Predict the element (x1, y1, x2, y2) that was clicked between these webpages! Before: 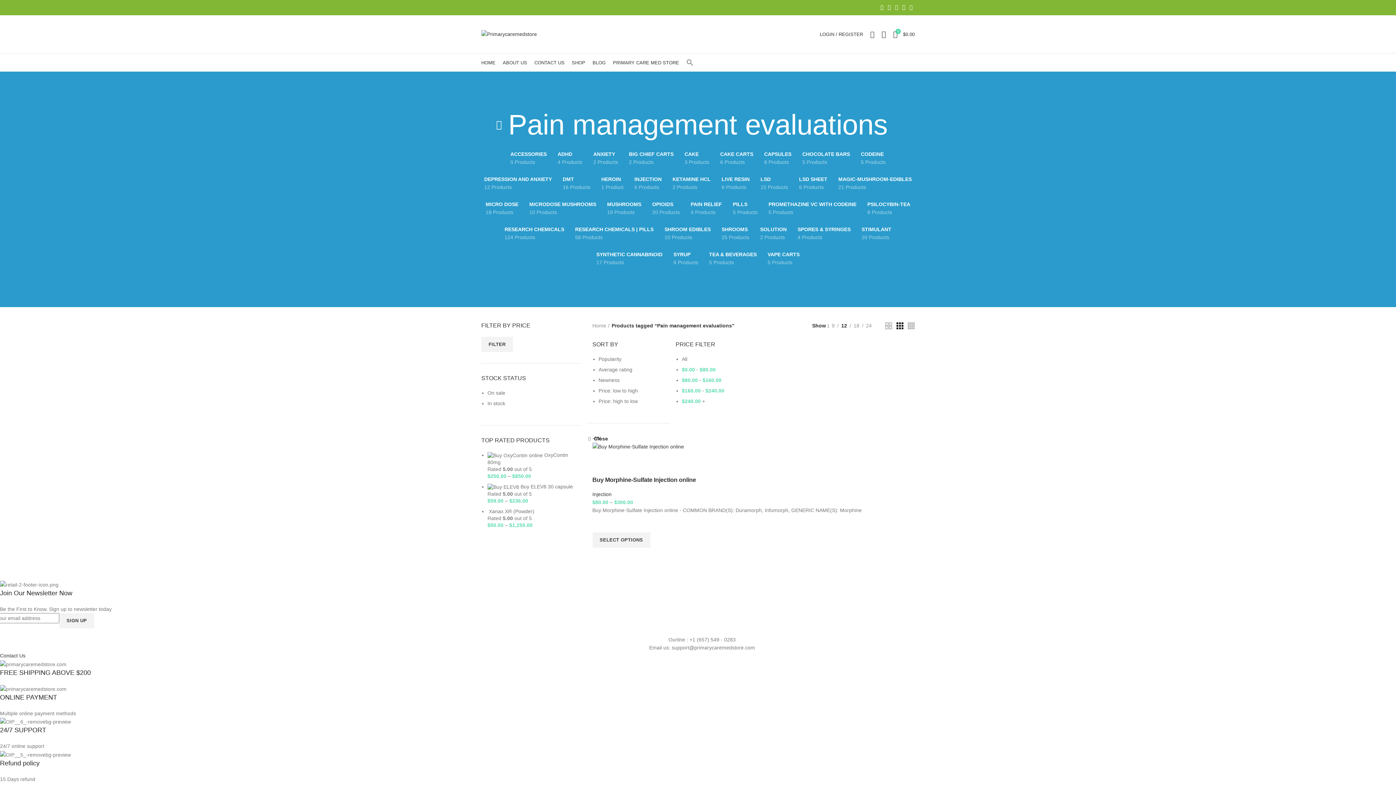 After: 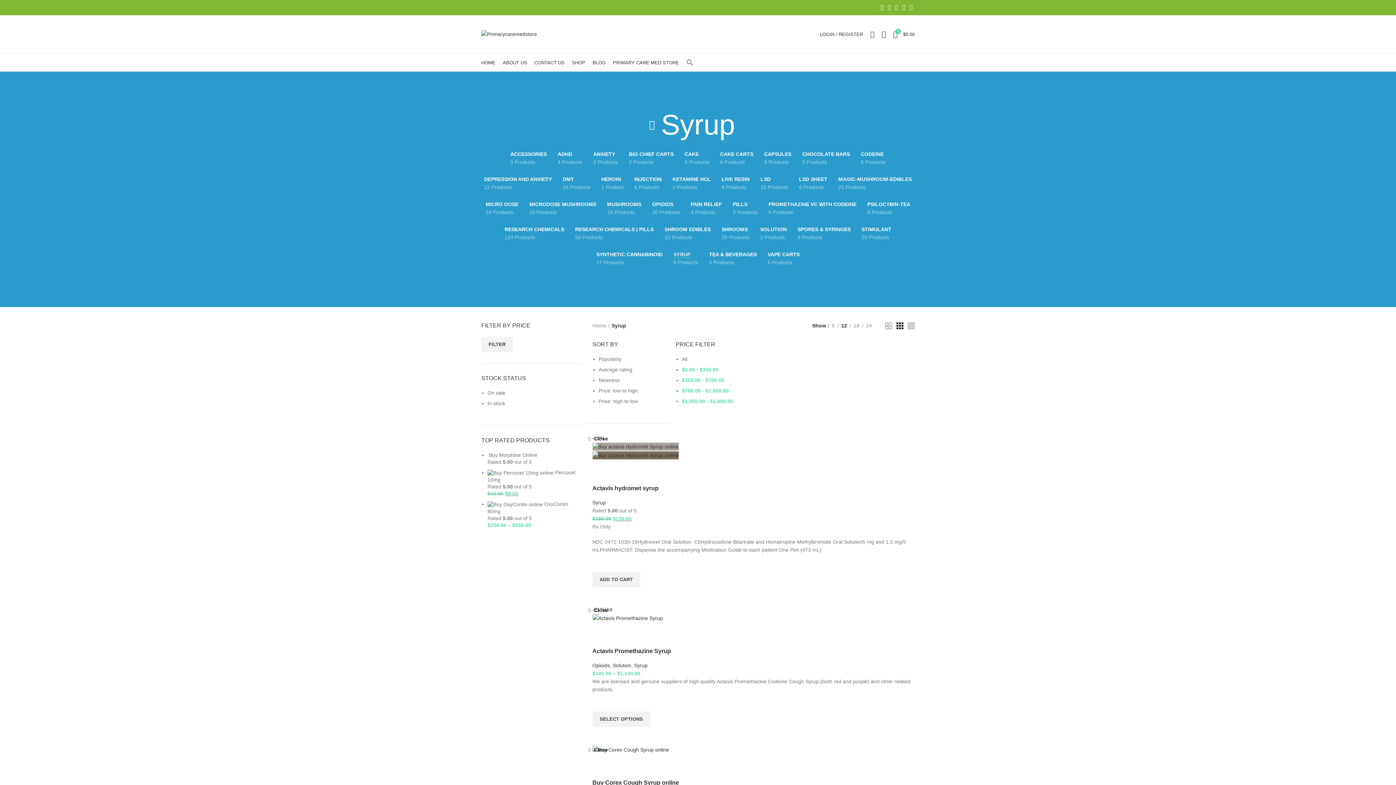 Action: bbox: (668, 245, 703, 270) label: SYRUP
6 Products